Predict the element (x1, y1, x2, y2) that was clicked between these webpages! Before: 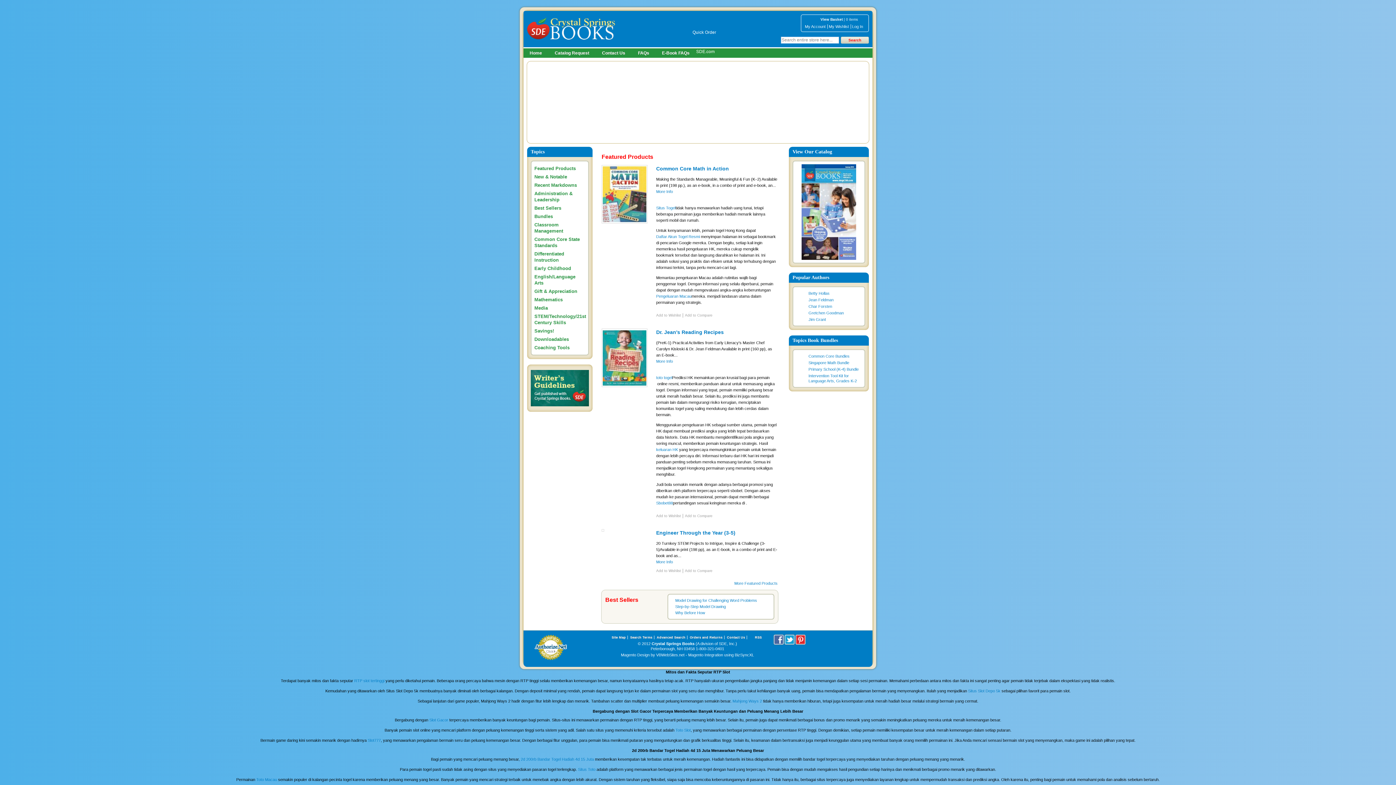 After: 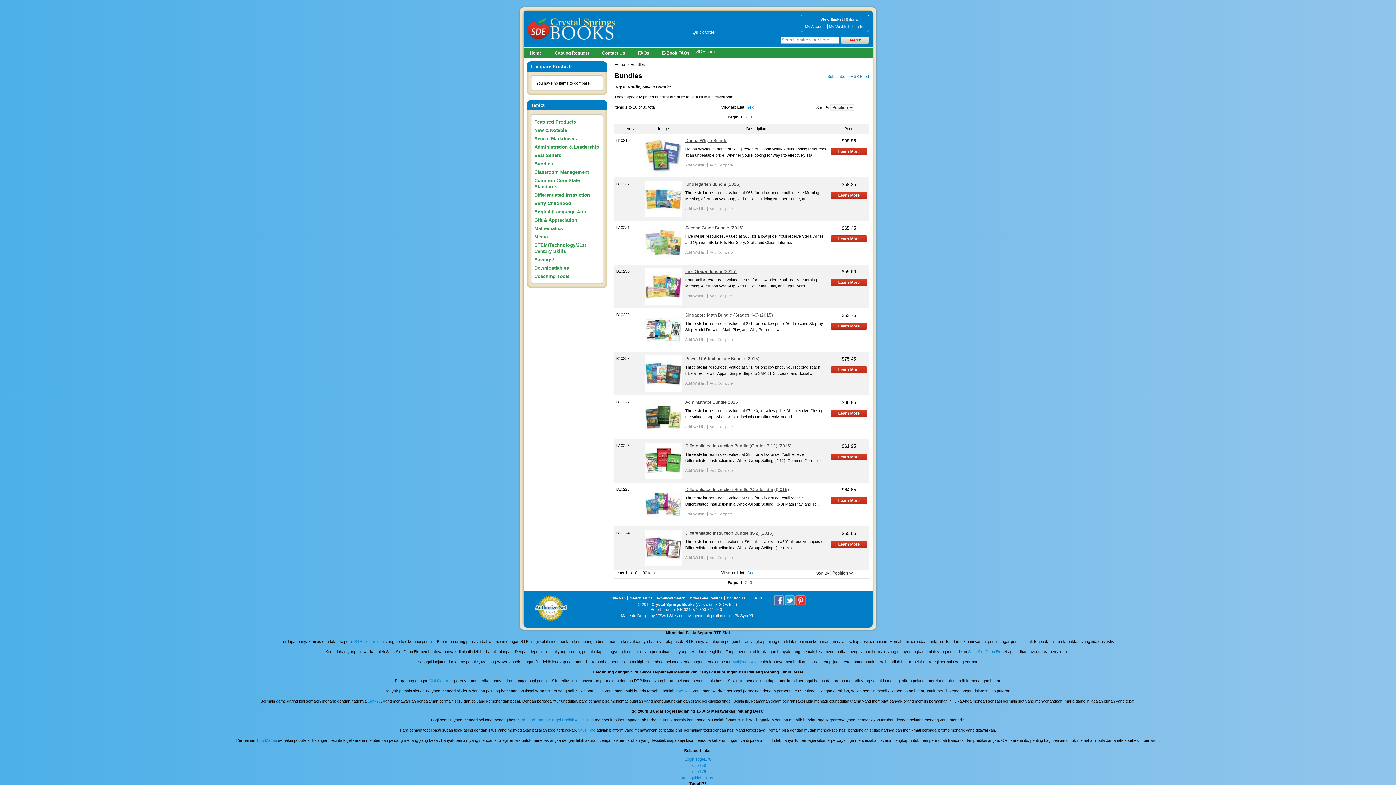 Action: bbox: (534, 212, 585, 220) label: Bundles